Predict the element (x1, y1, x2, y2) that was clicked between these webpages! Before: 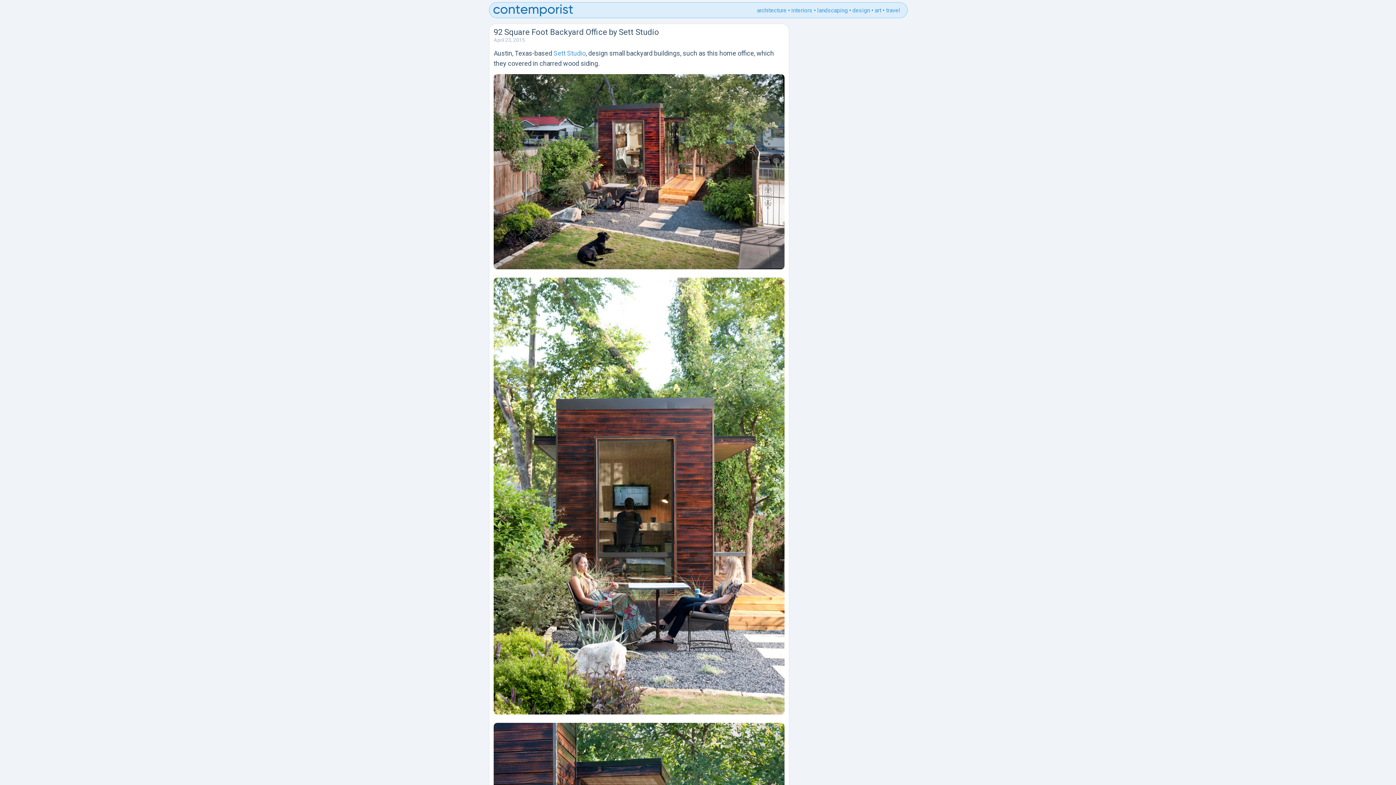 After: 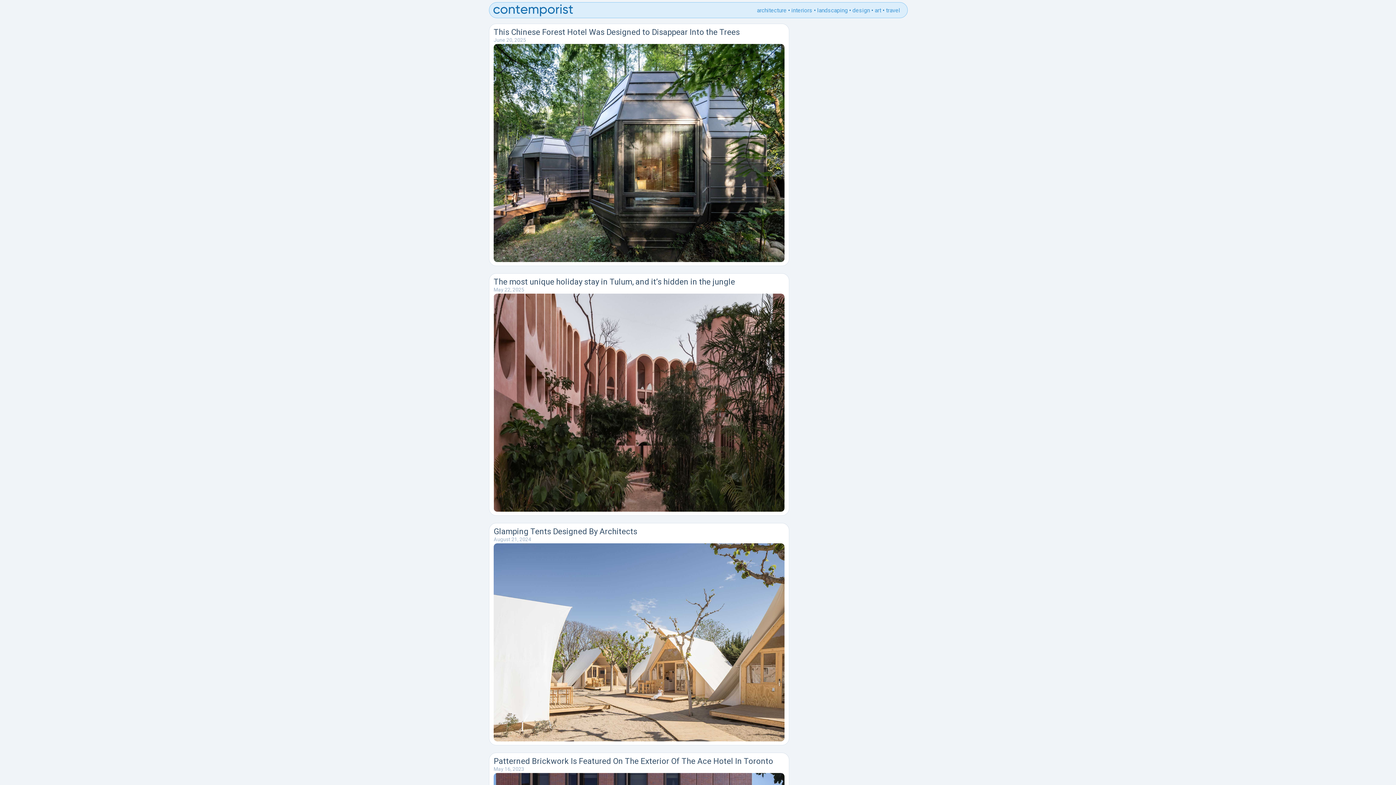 Action: bbox: (886, 6, 900, 13) label: travel